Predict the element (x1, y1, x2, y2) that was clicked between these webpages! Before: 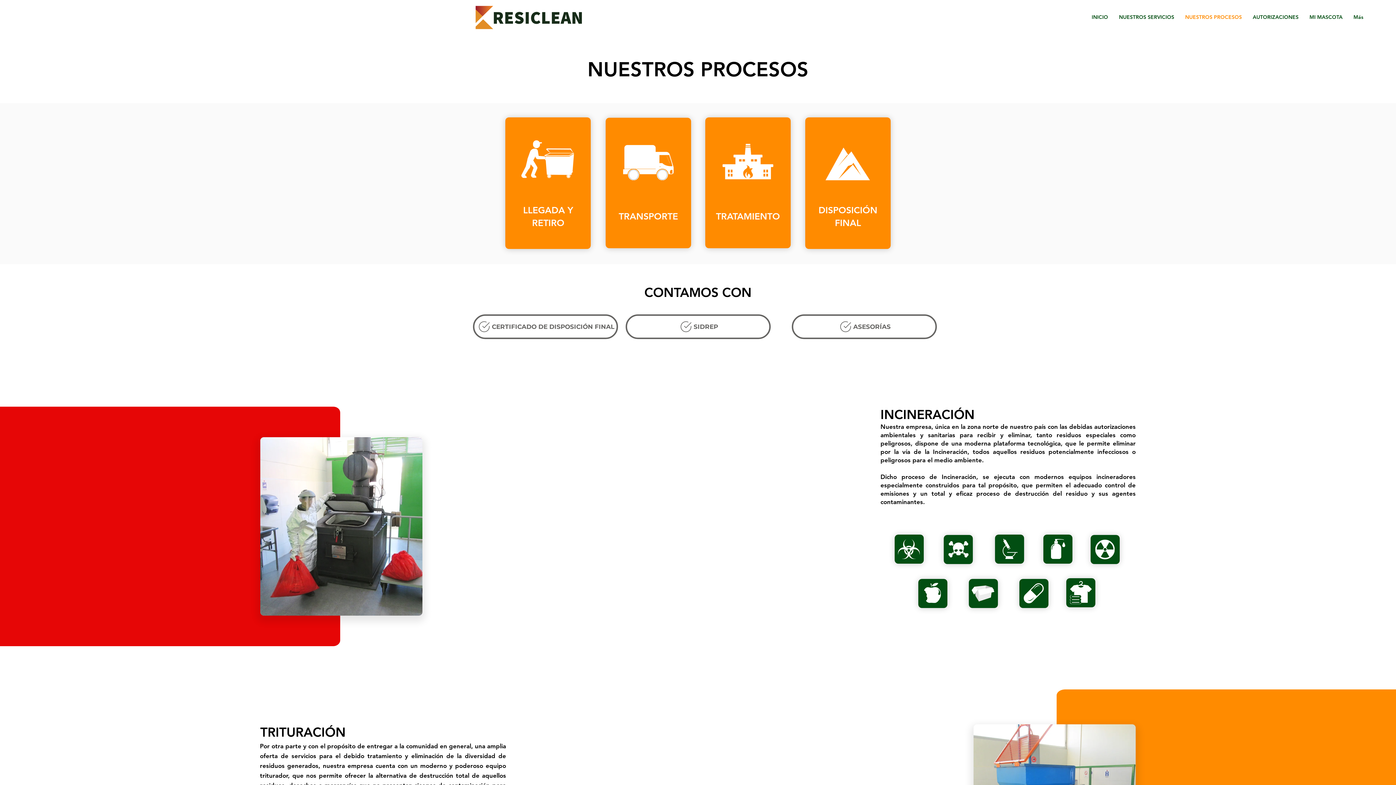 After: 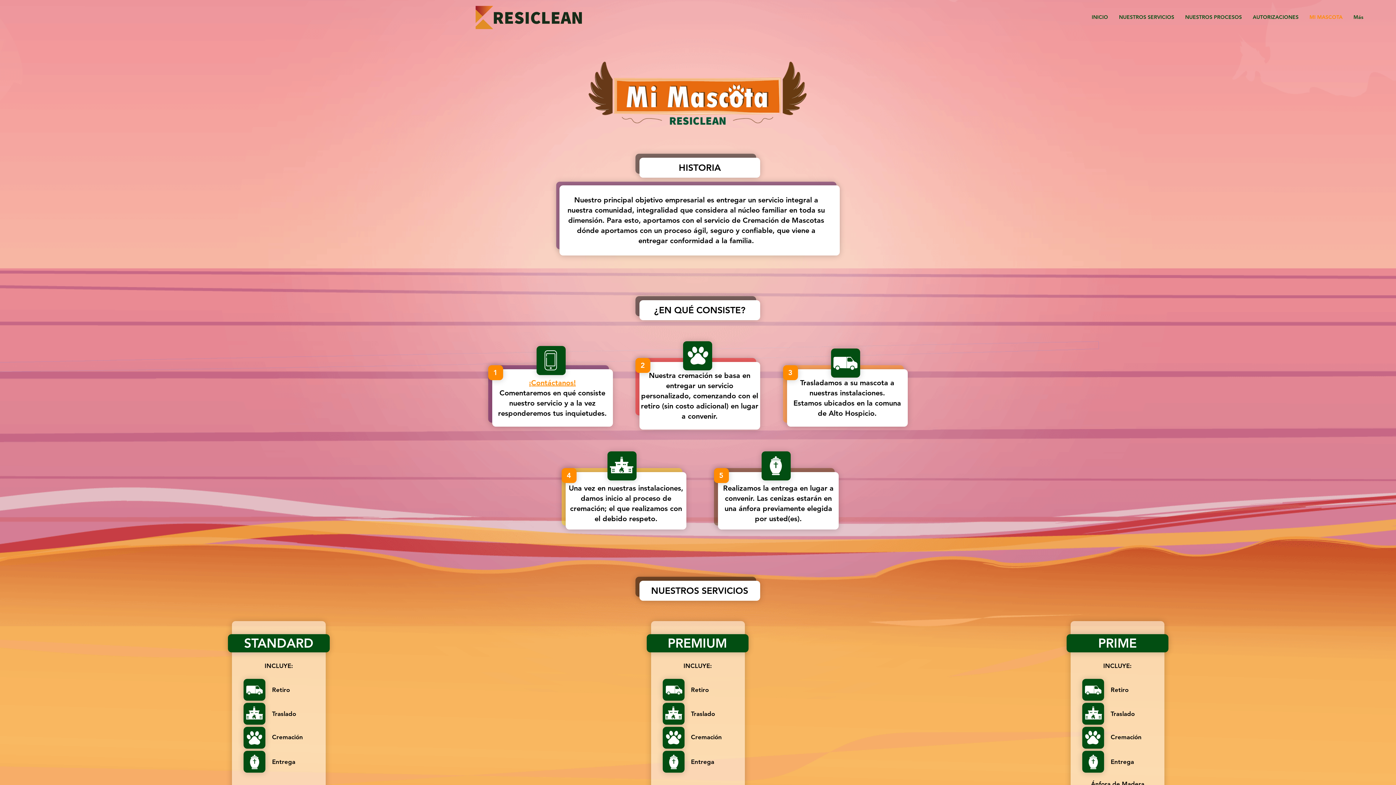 Action: bbox: (1304, 8, 1348, 26) label: MI MASCOTA